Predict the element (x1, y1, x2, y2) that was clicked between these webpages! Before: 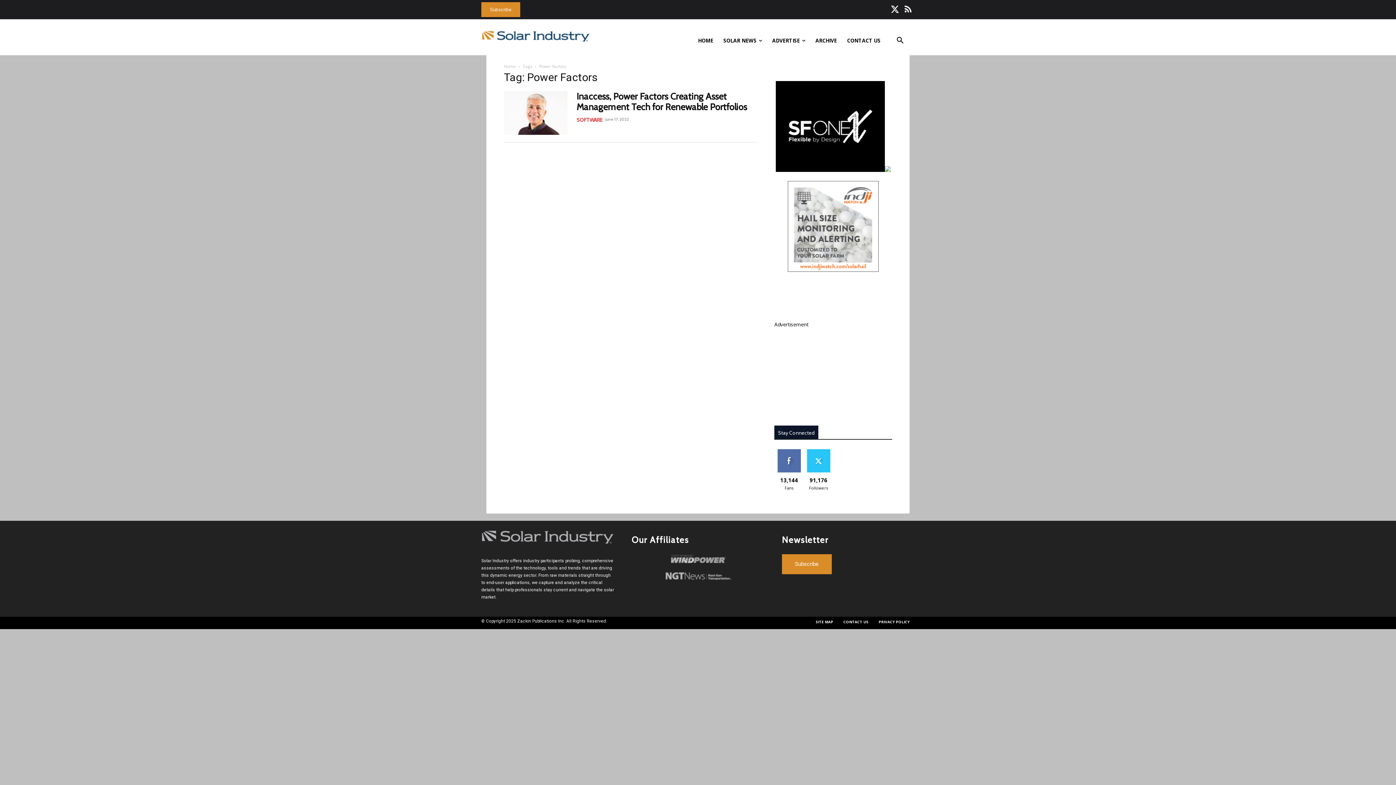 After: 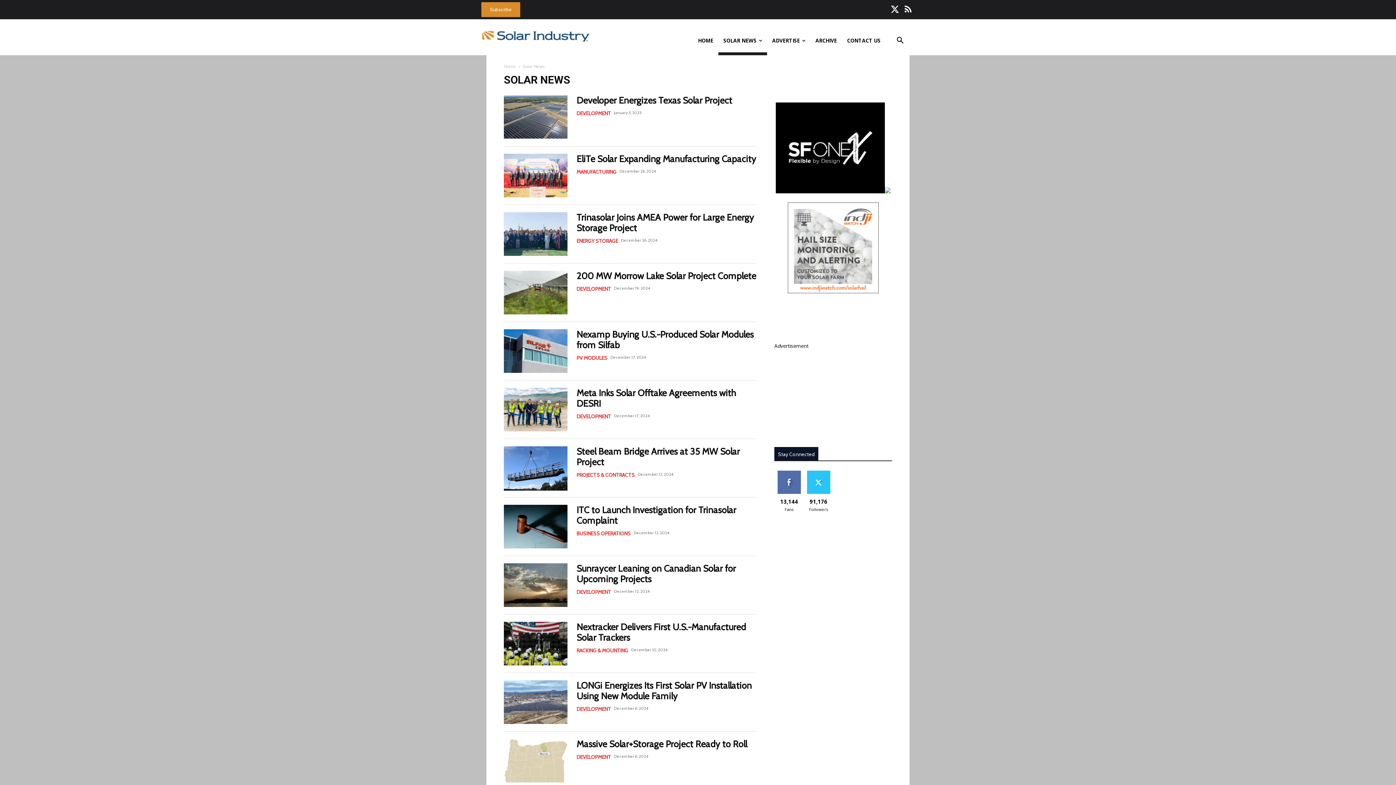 Action: label: SOLAR NEWS bbox: (718, 26, 767, 55)